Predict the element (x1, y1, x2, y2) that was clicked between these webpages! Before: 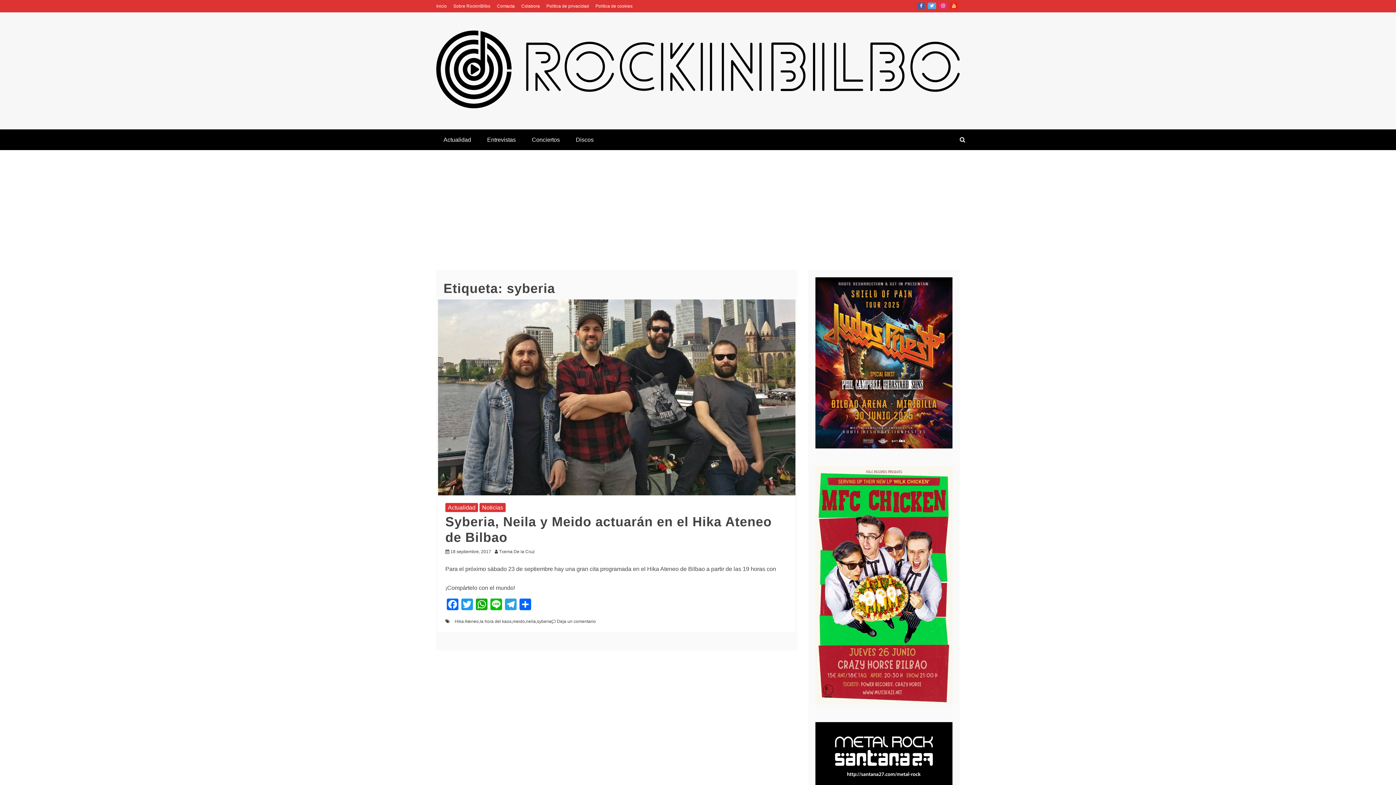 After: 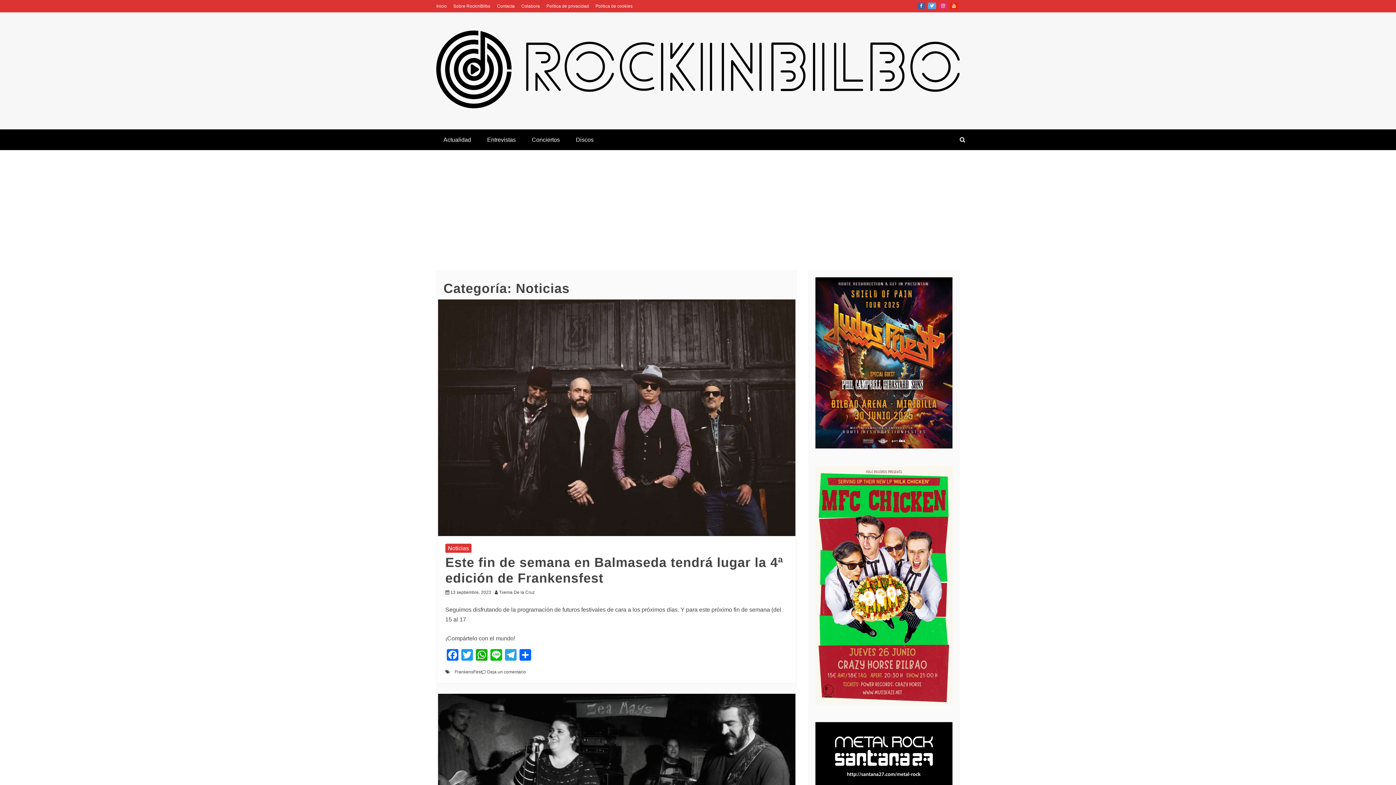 Action: bbox: (479, 503, 505, 512) label: Noticias